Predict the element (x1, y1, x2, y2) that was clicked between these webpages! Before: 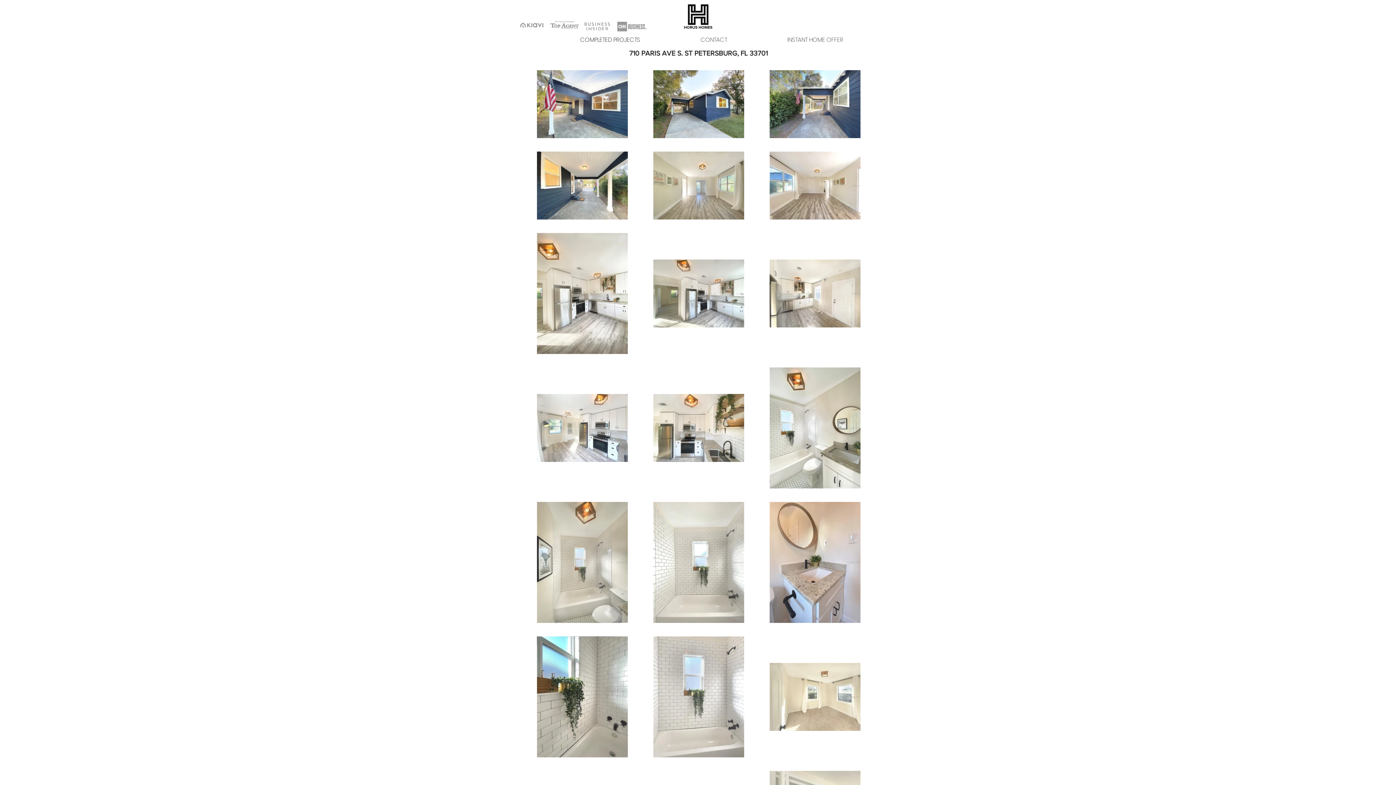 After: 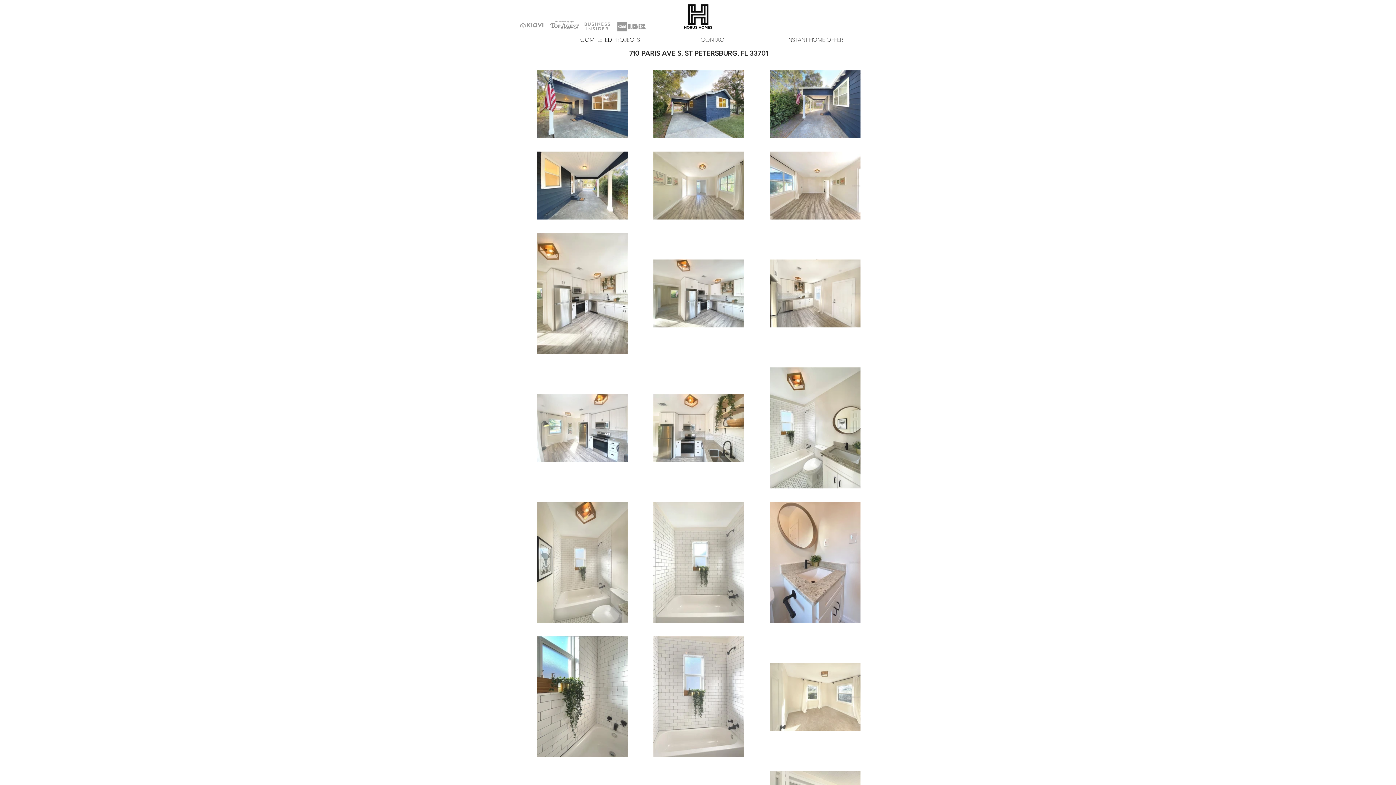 Action: bbox: (616, 20, 648, 32)